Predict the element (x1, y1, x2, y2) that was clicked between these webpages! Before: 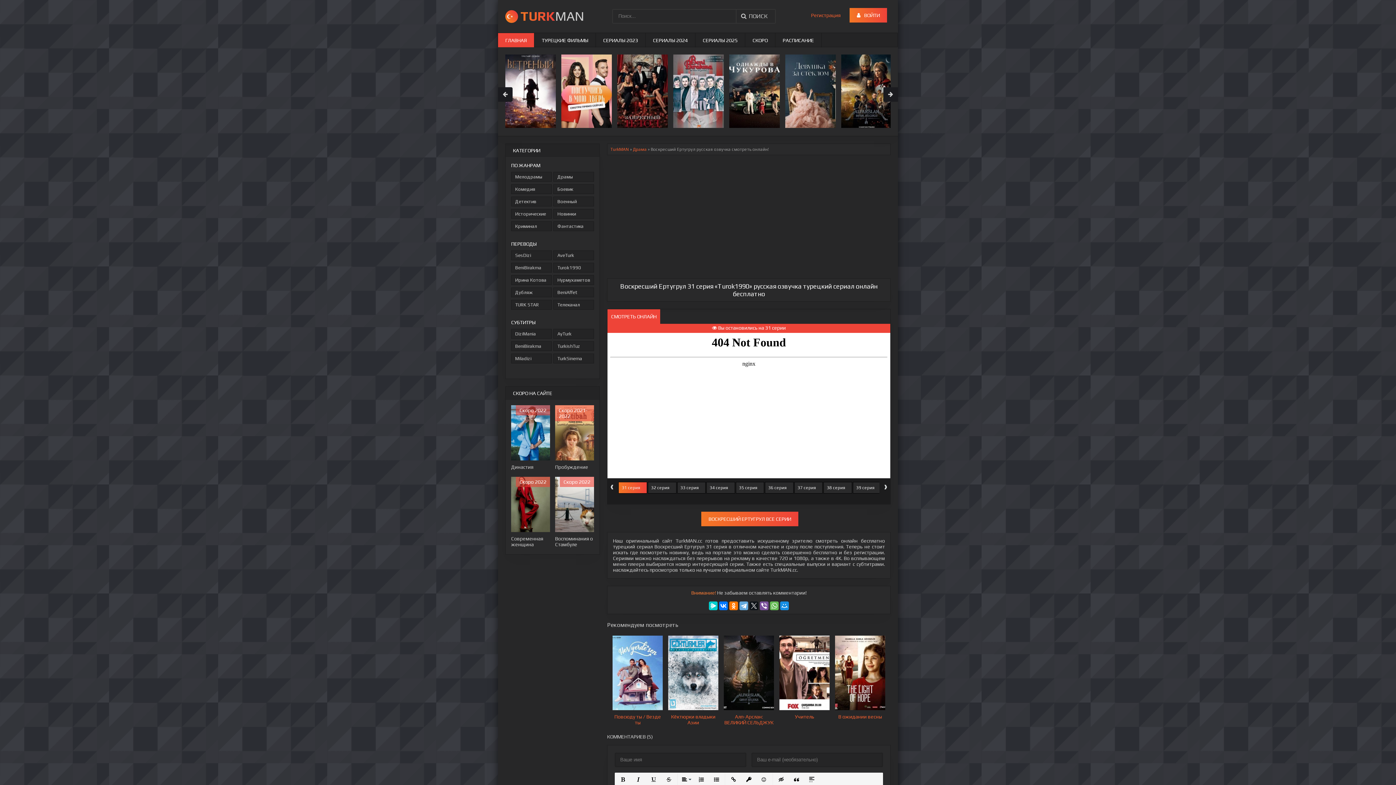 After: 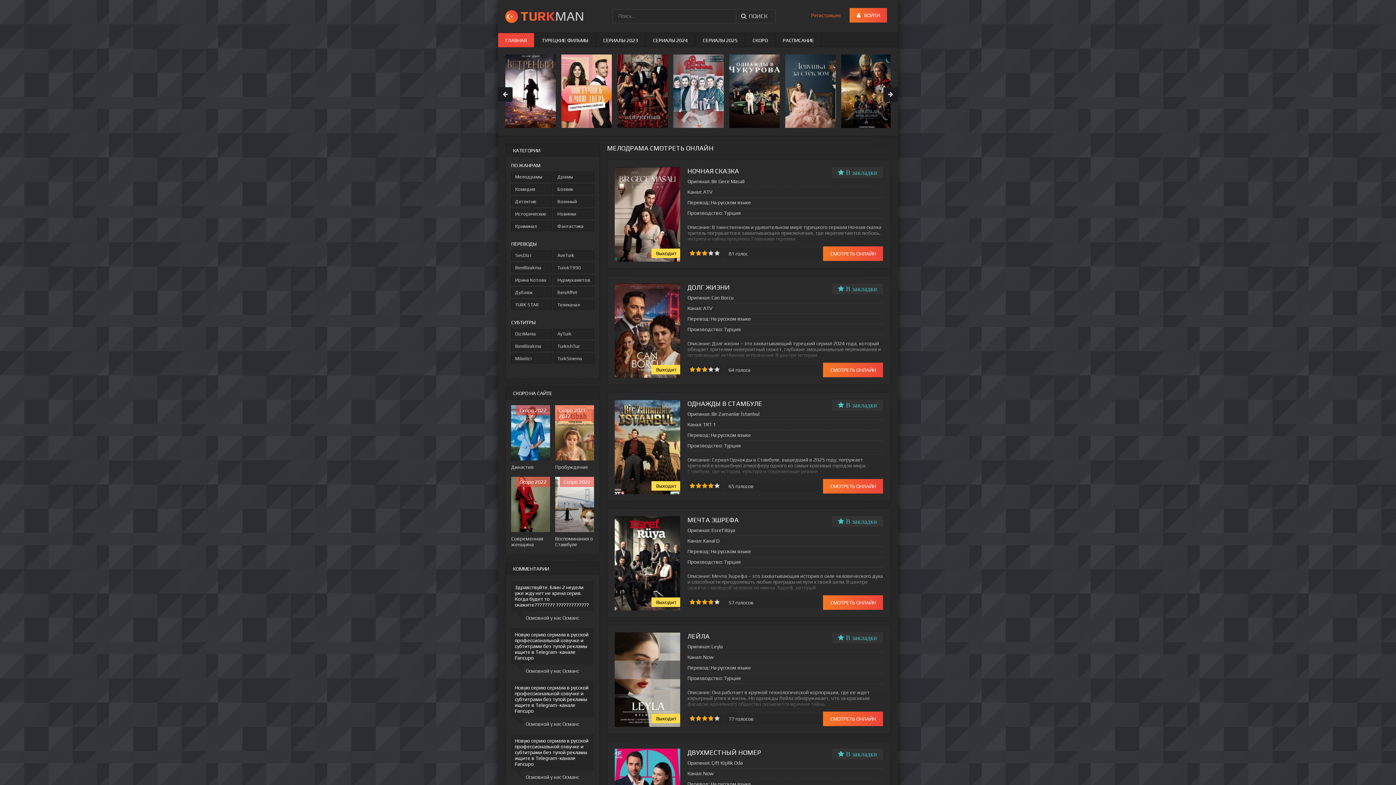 Action: bbox: (511, 172, 551, 181) label: Мелодрамы